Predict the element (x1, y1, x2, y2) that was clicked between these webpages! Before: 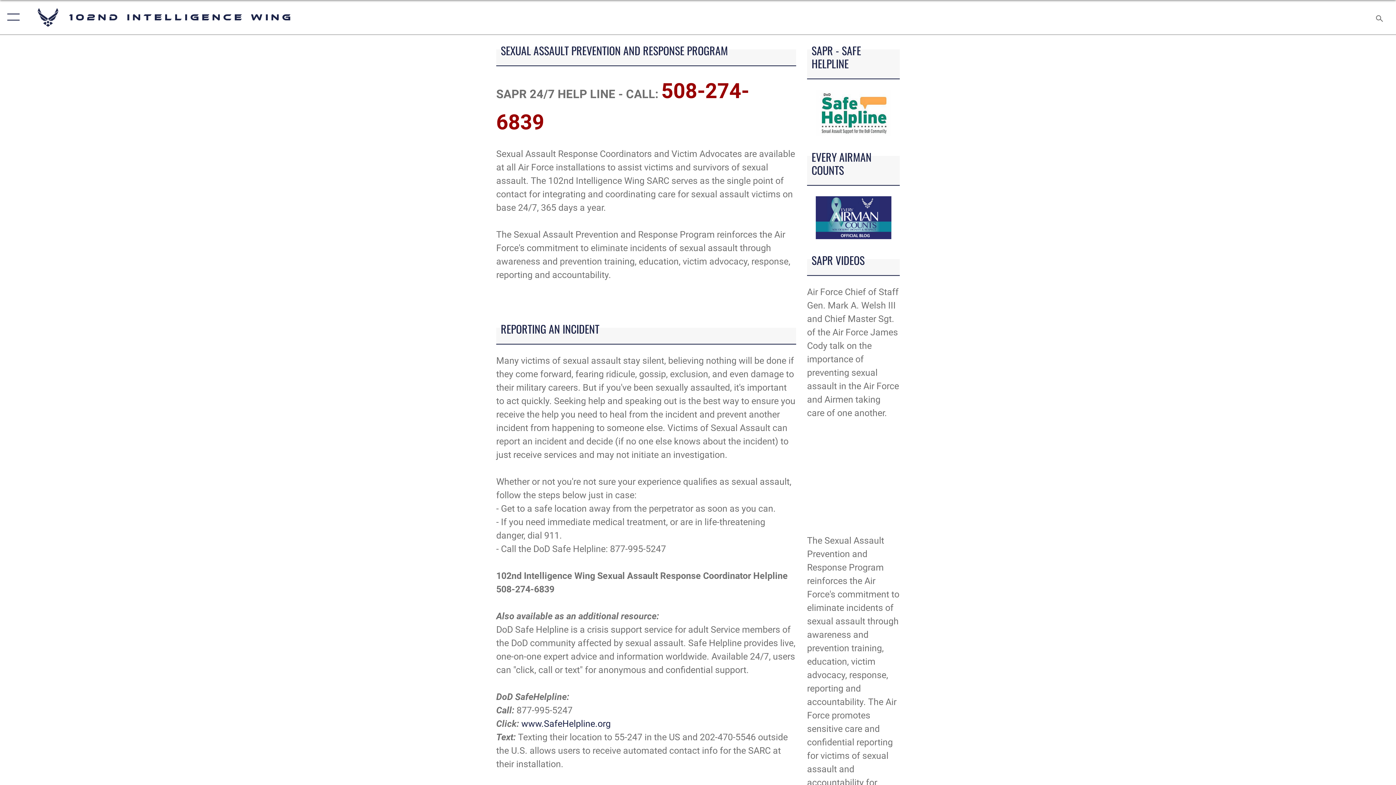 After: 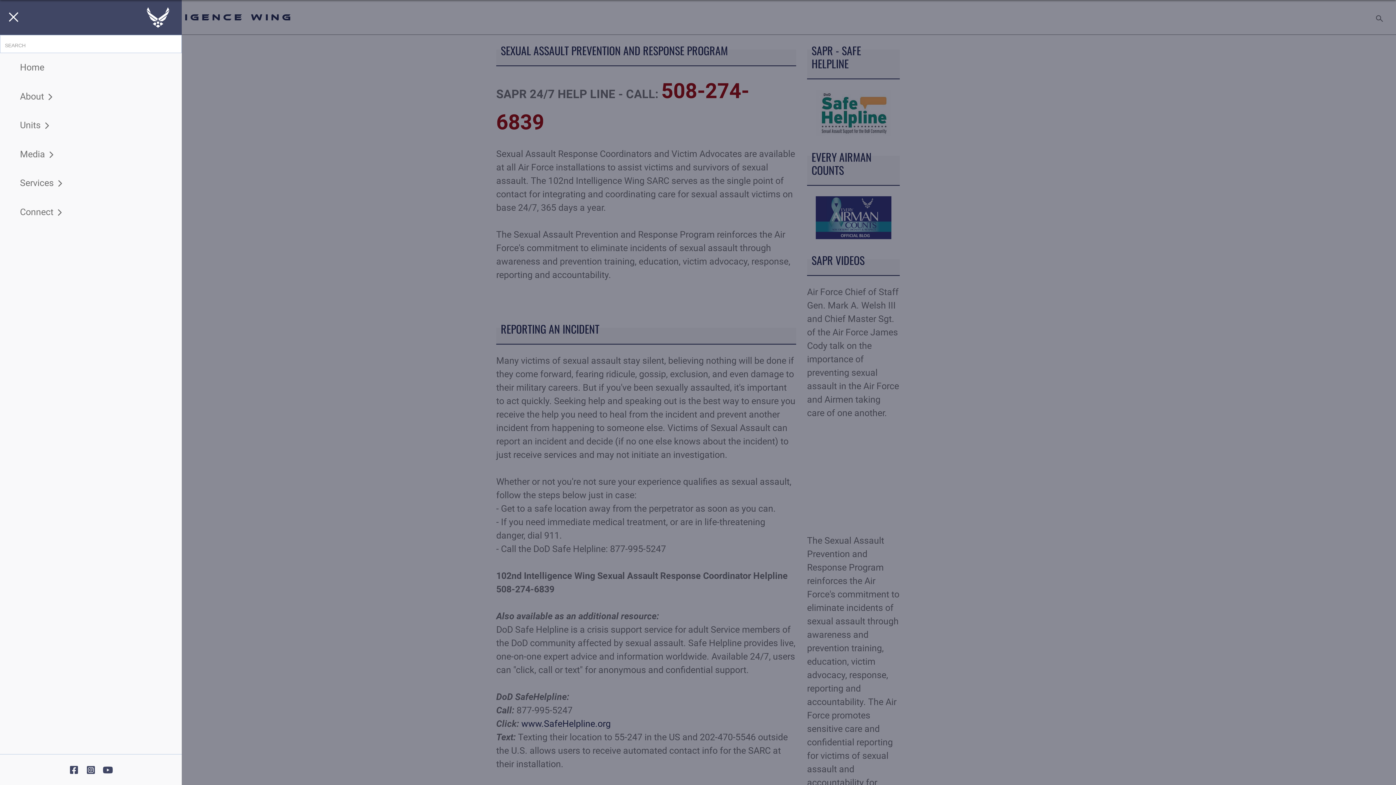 Action: label: Show or Hide Navigation bbox: (0, 0, 23, 34)